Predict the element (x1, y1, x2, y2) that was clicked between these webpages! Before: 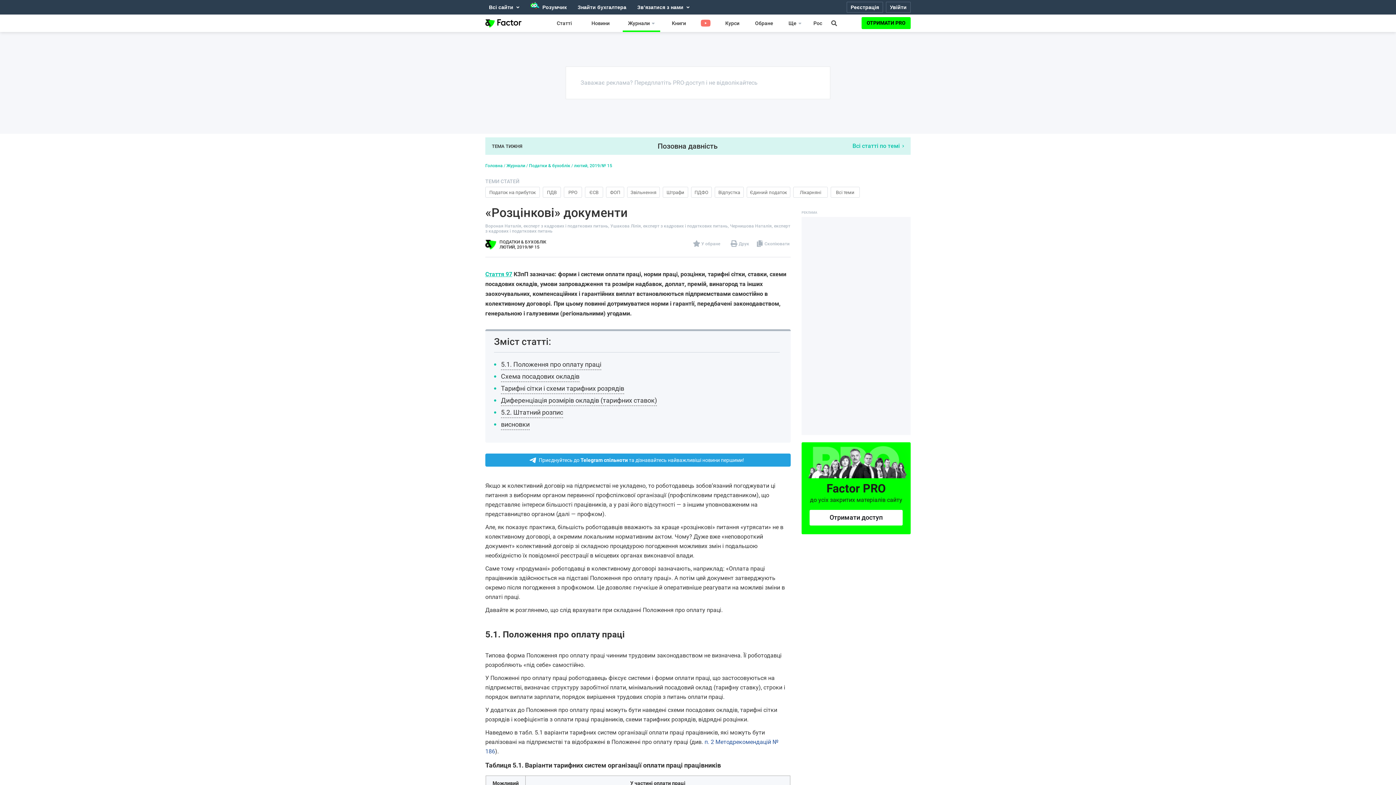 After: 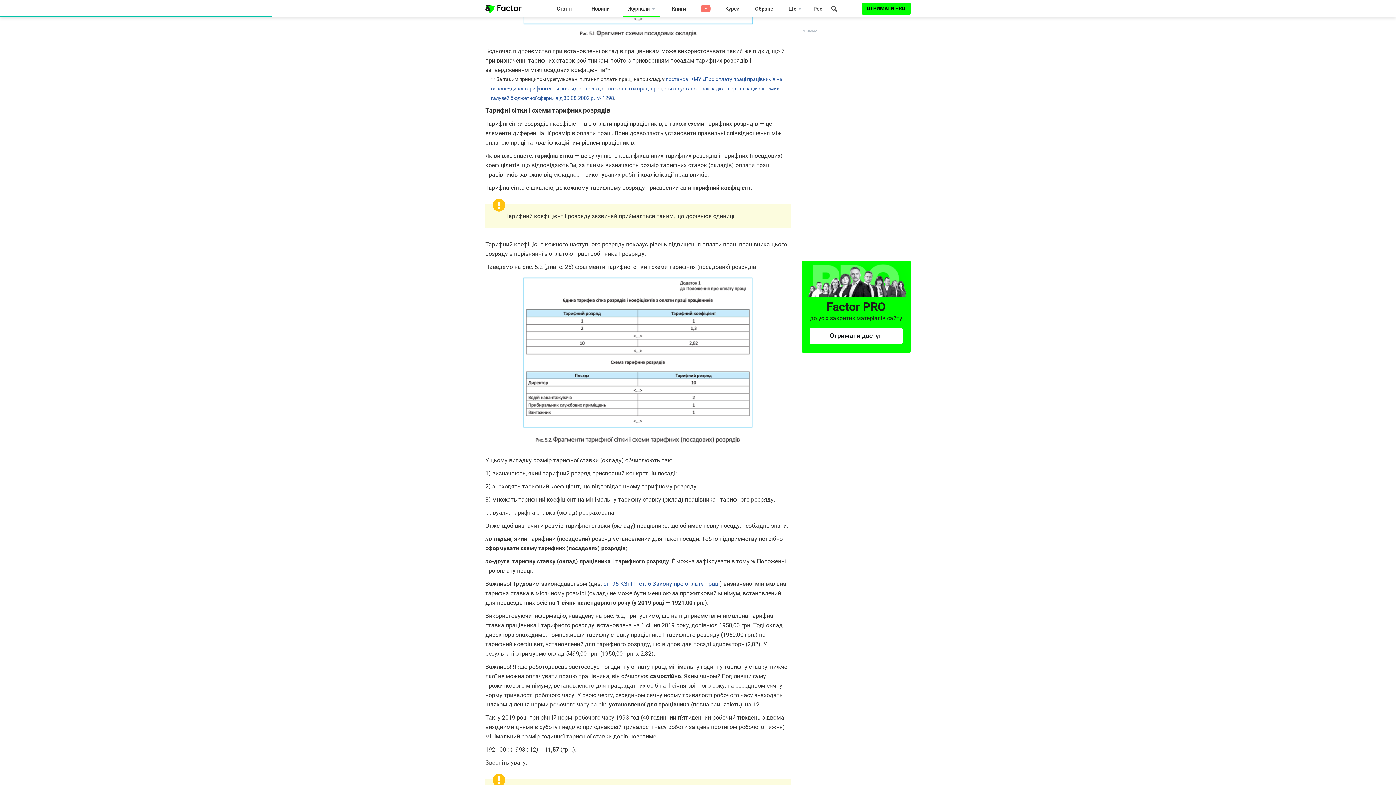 Action: bbox: (501, 384, 624, 394) label: Тарифні сітки і схеми тарифних розрядів